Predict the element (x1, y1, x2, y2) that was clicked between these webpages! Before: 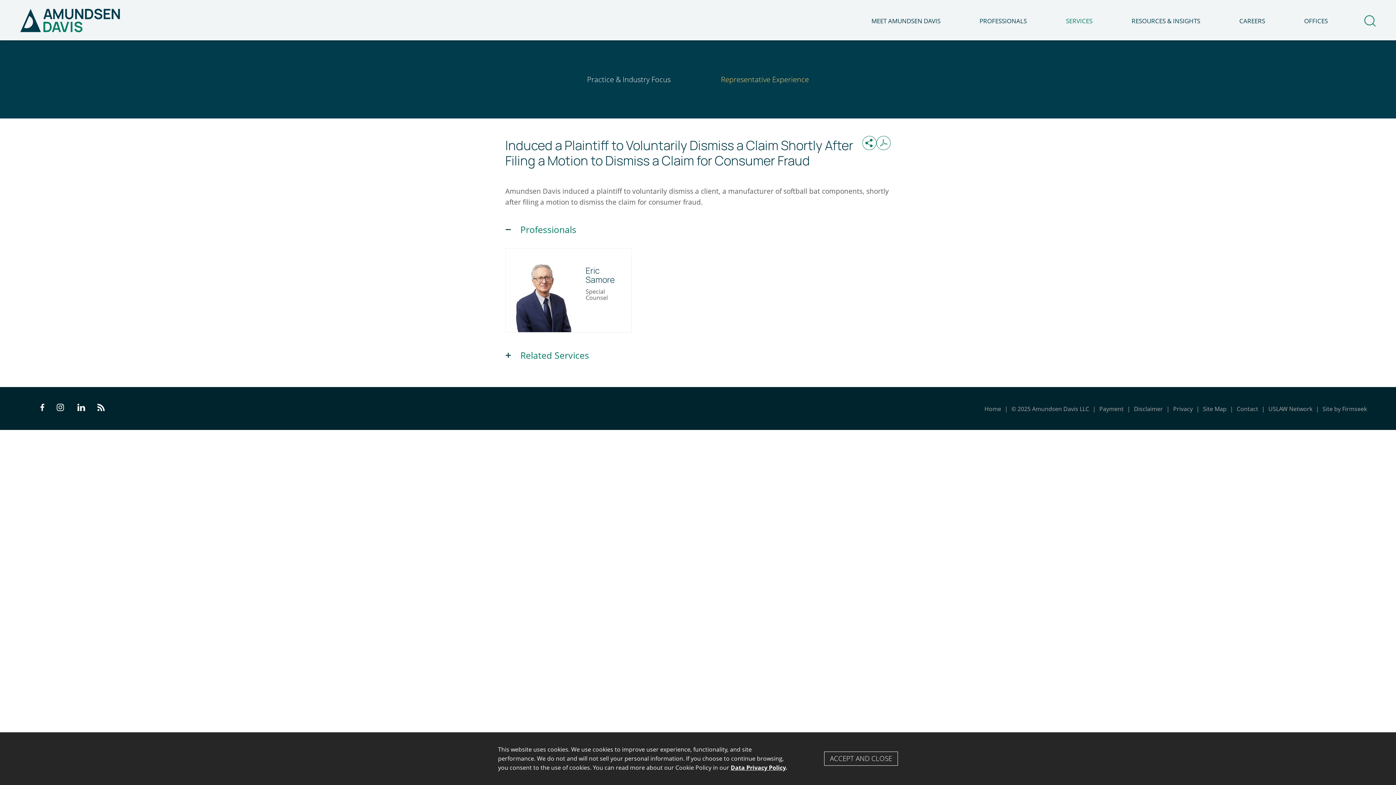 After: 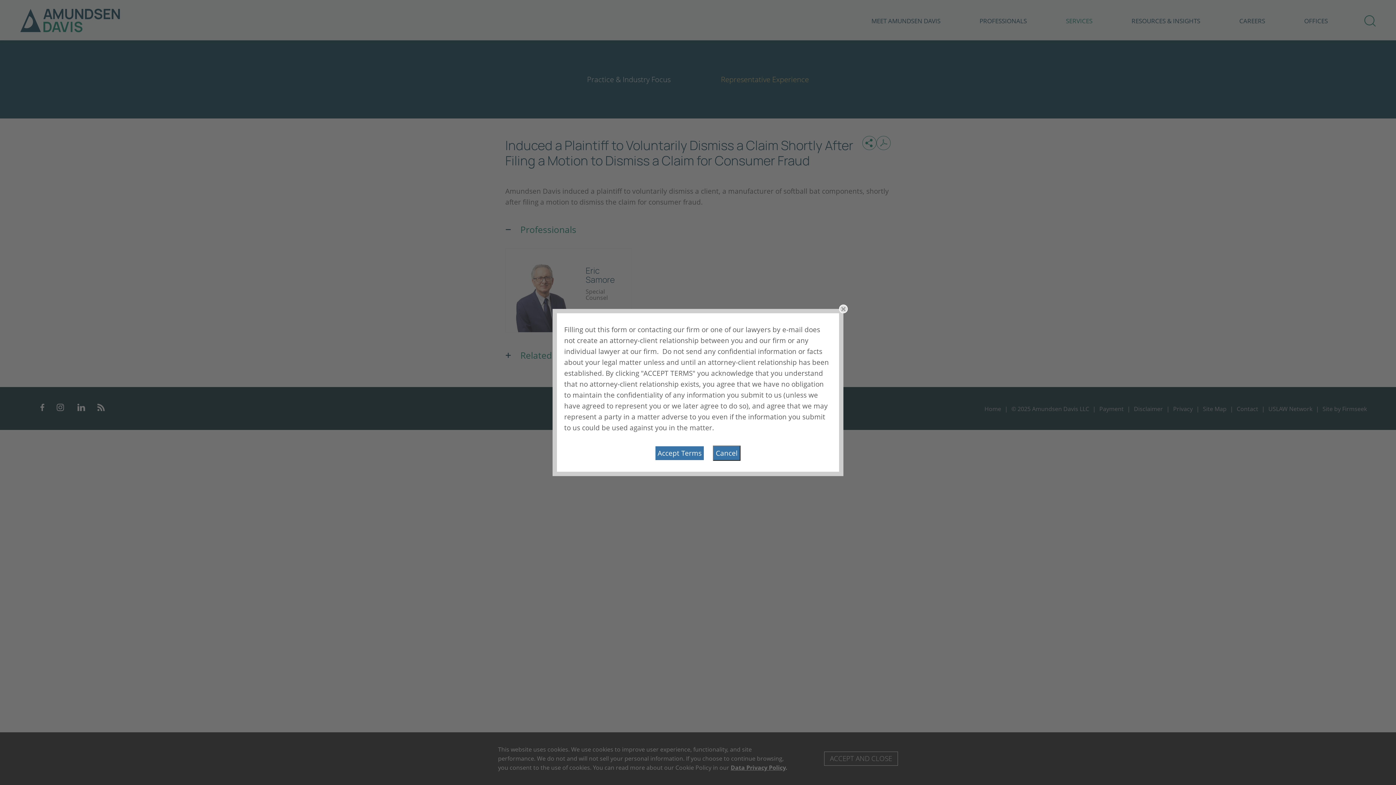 Action: label: esamore@amundsendavislaw.com bbox: (523, 301, 618, 309)